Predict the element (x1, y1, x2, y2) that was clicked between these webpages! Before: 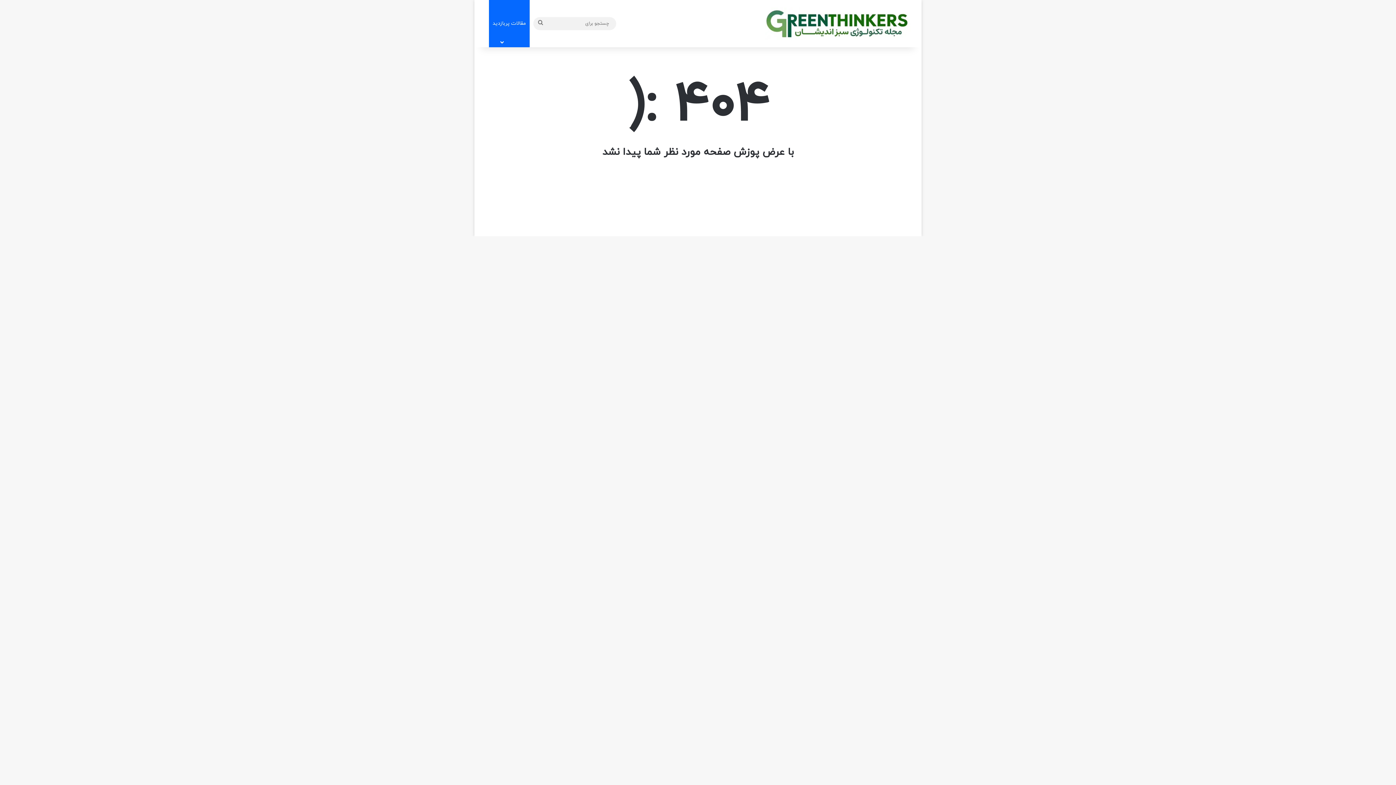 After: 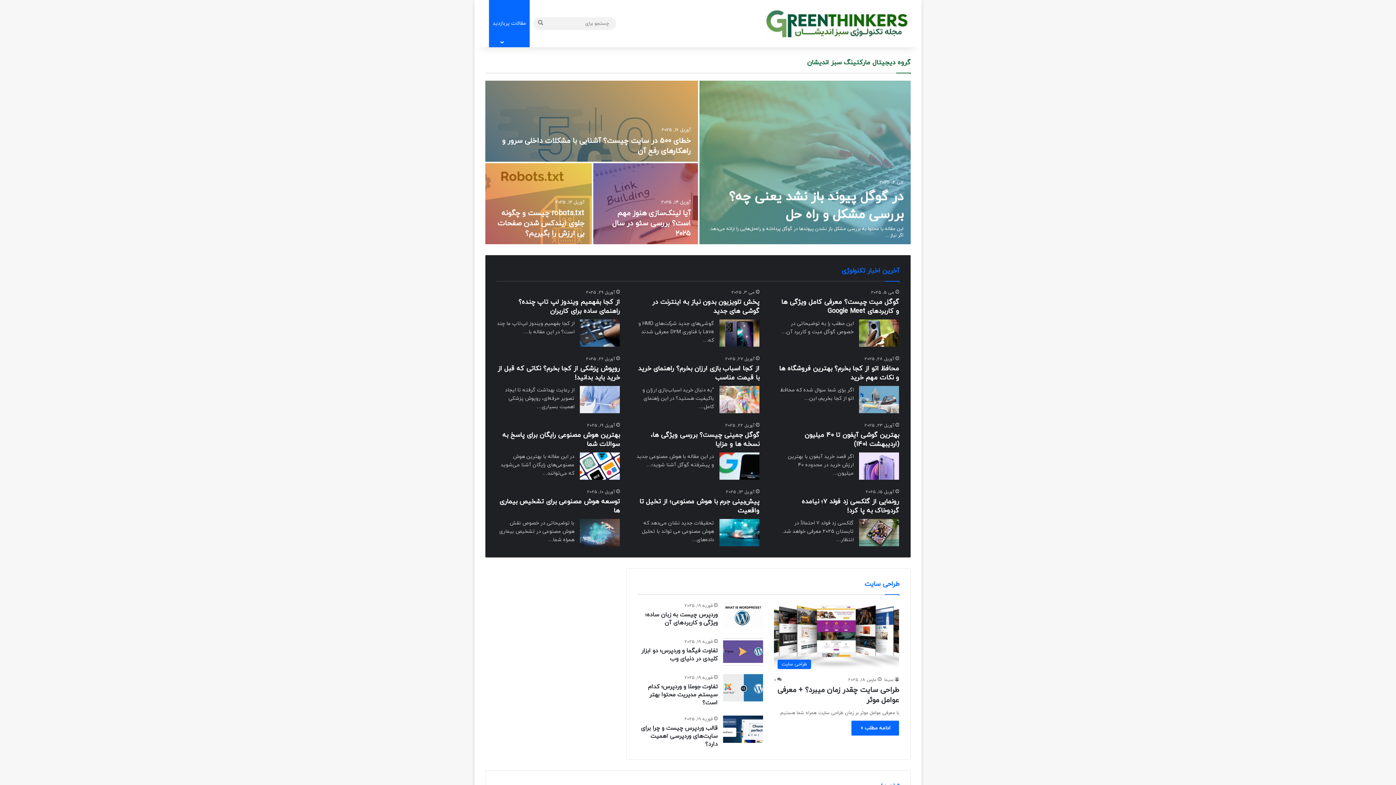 Action: bbox: (765, 7, 910, 40)